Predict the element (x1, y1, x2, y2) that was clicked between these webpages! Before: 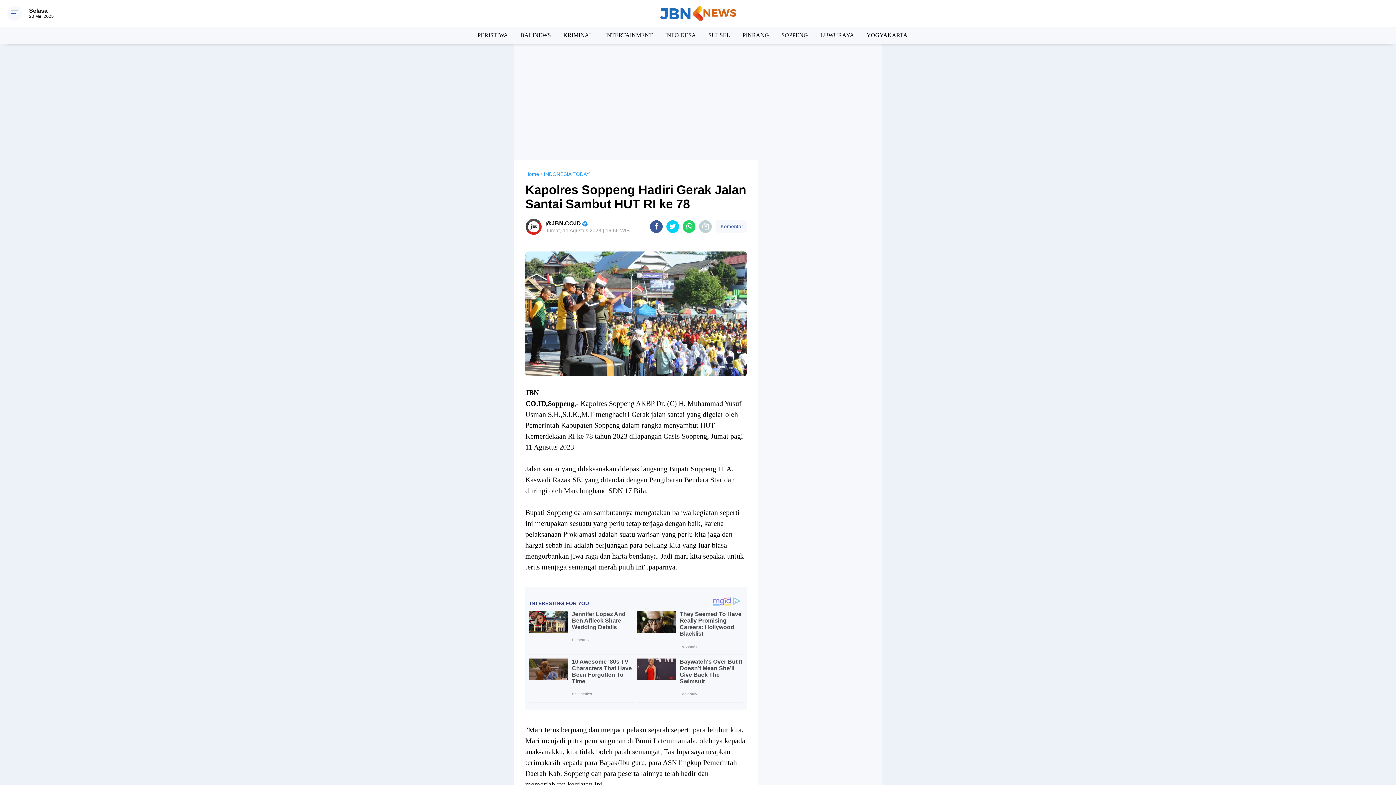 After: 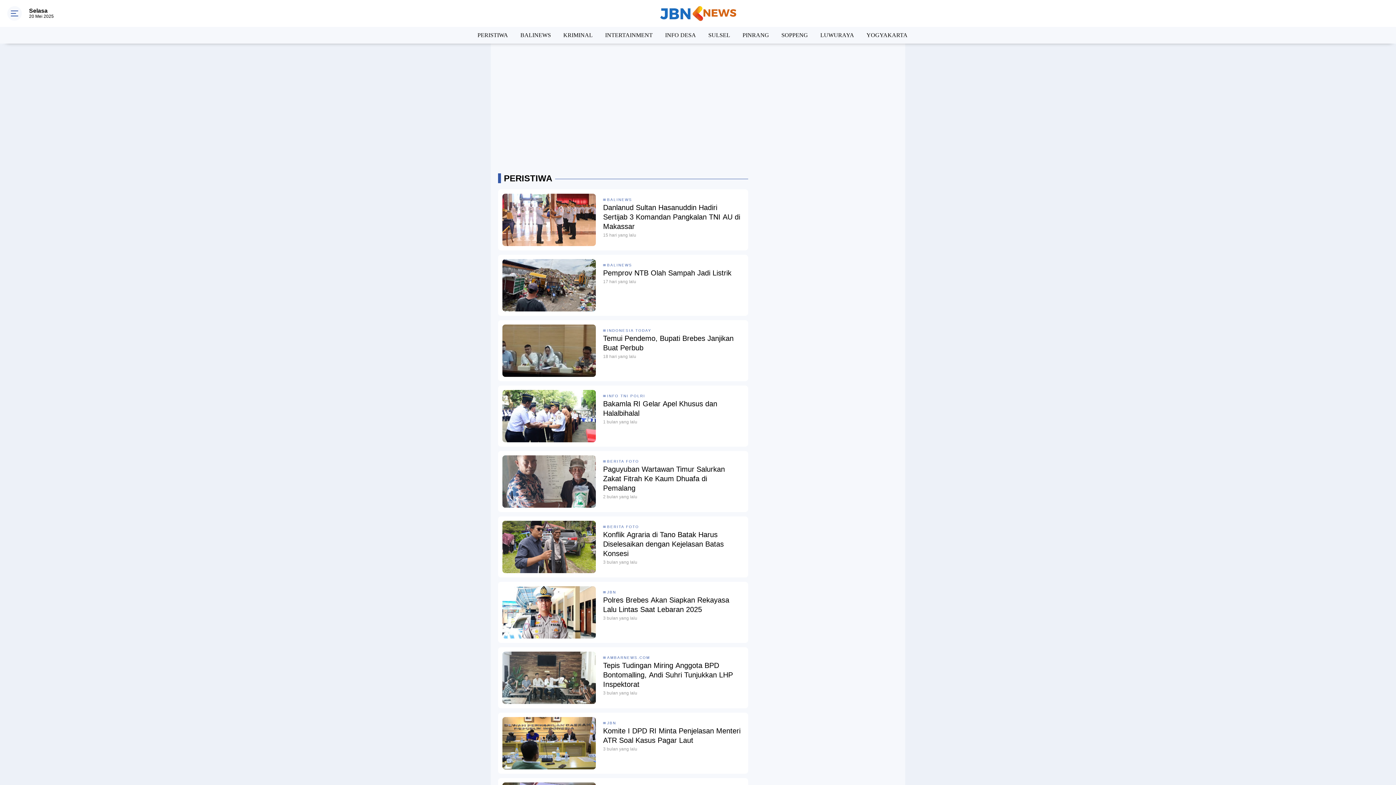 Action: label: PERISTIWA bbox: (477, 26, 508, 42)